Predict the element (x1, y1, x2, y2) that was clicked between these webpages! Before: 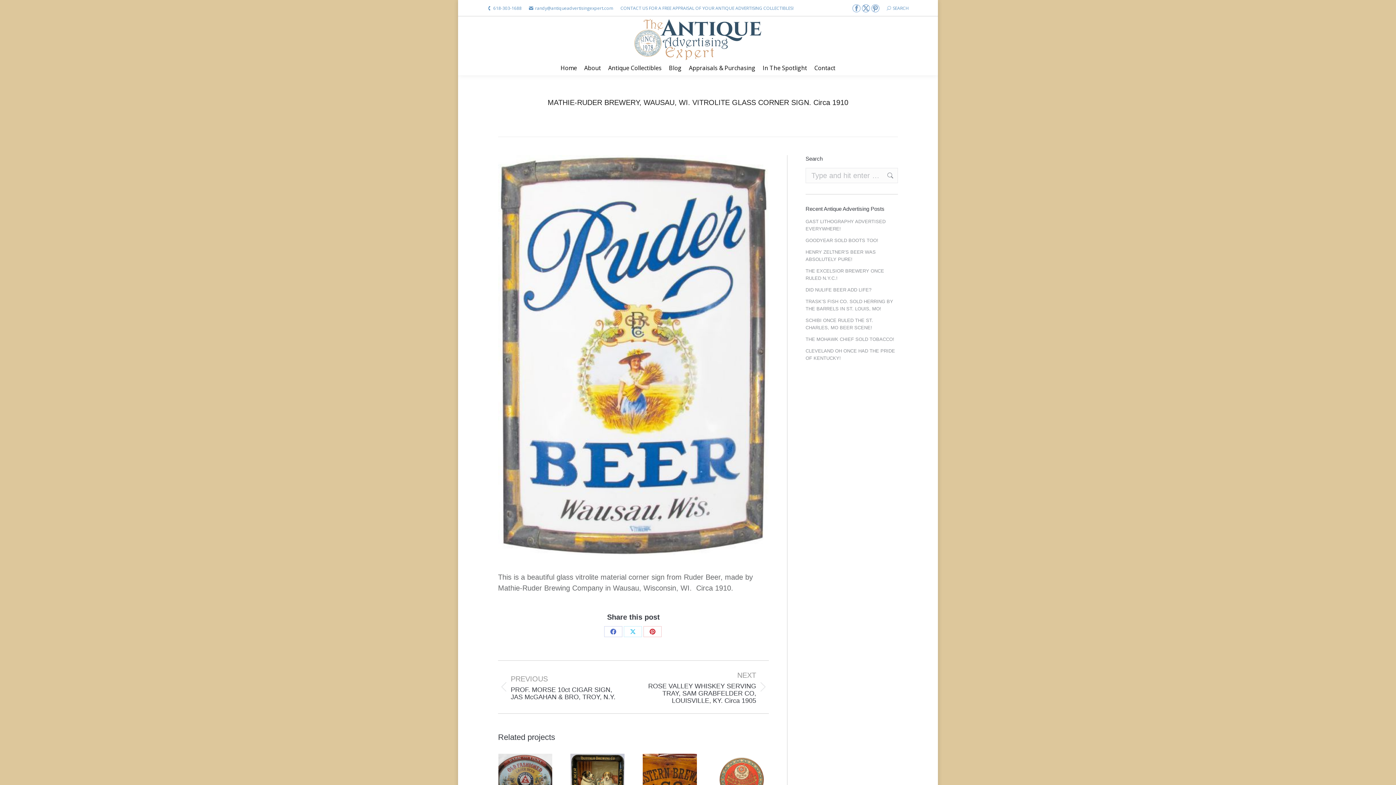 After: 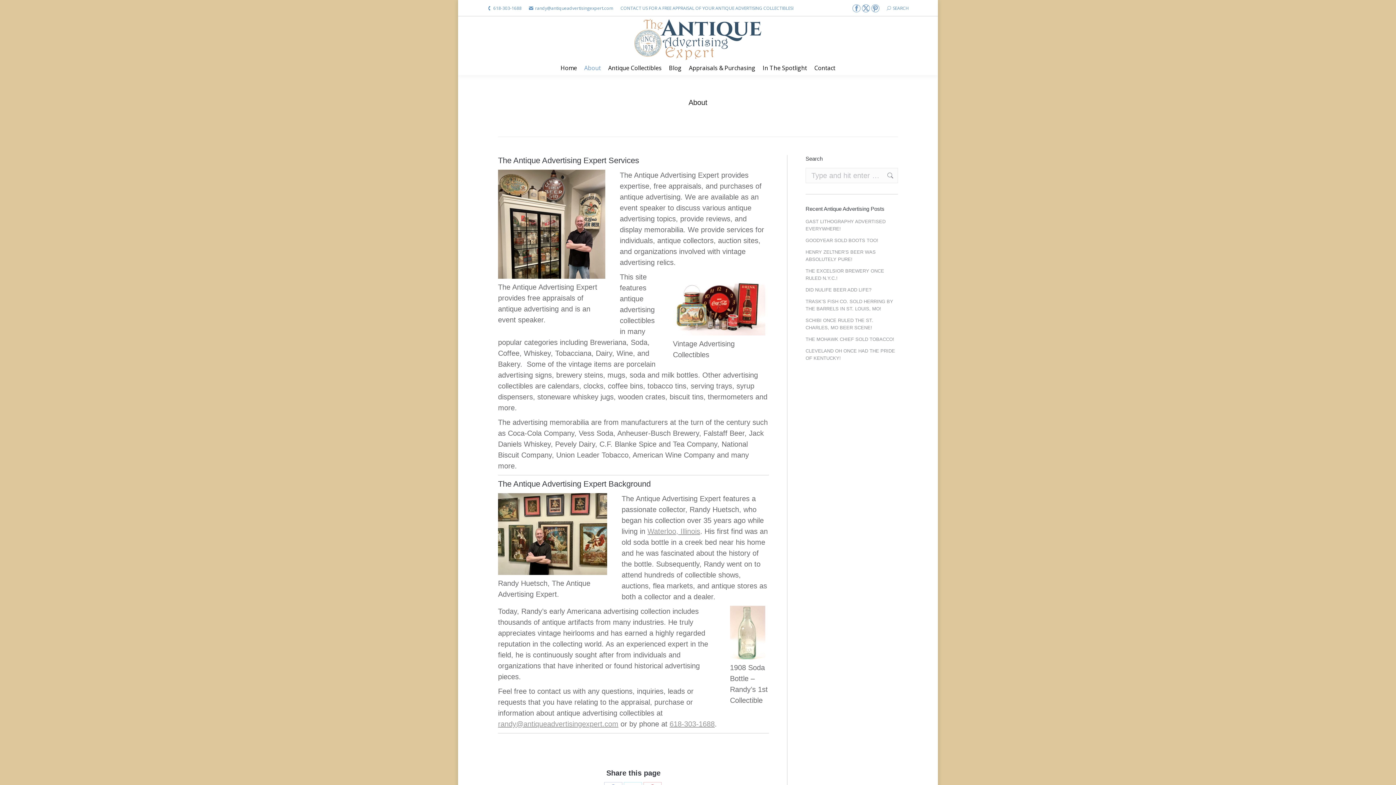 Action: label: About bbox: (580, 60, 604, 75)